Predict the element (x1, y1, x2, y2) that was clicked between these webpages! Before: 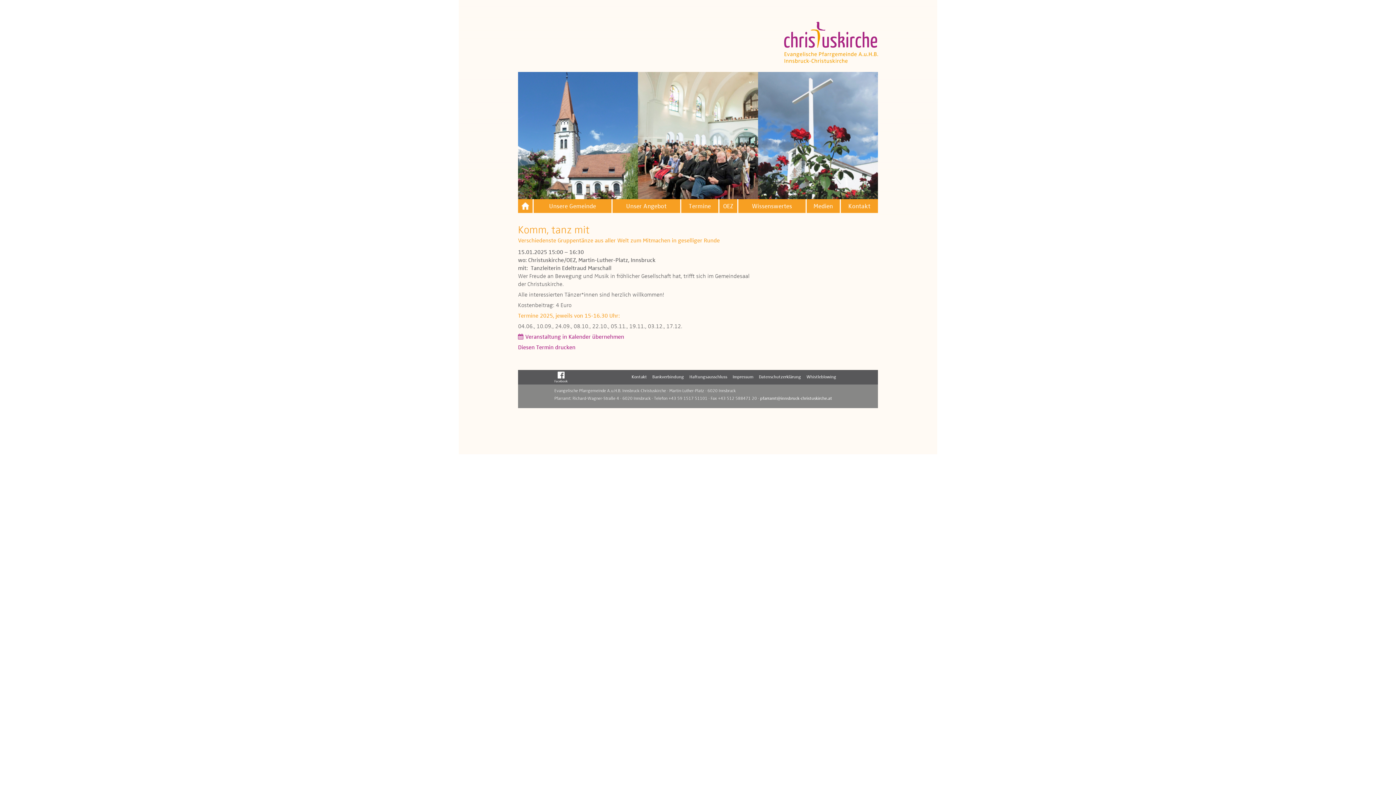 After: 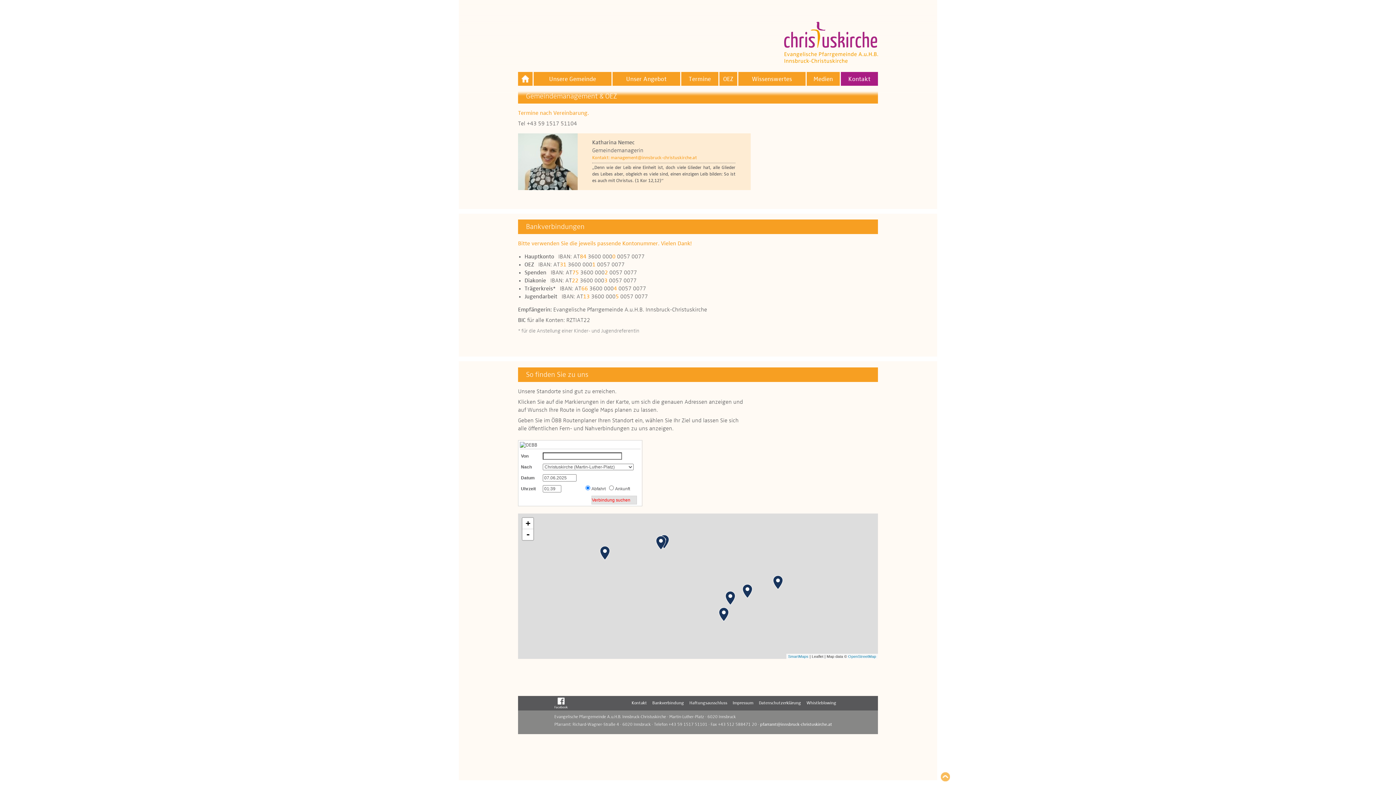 Action: bbox: (652, 370, 684, 384) label: Bankverbindung